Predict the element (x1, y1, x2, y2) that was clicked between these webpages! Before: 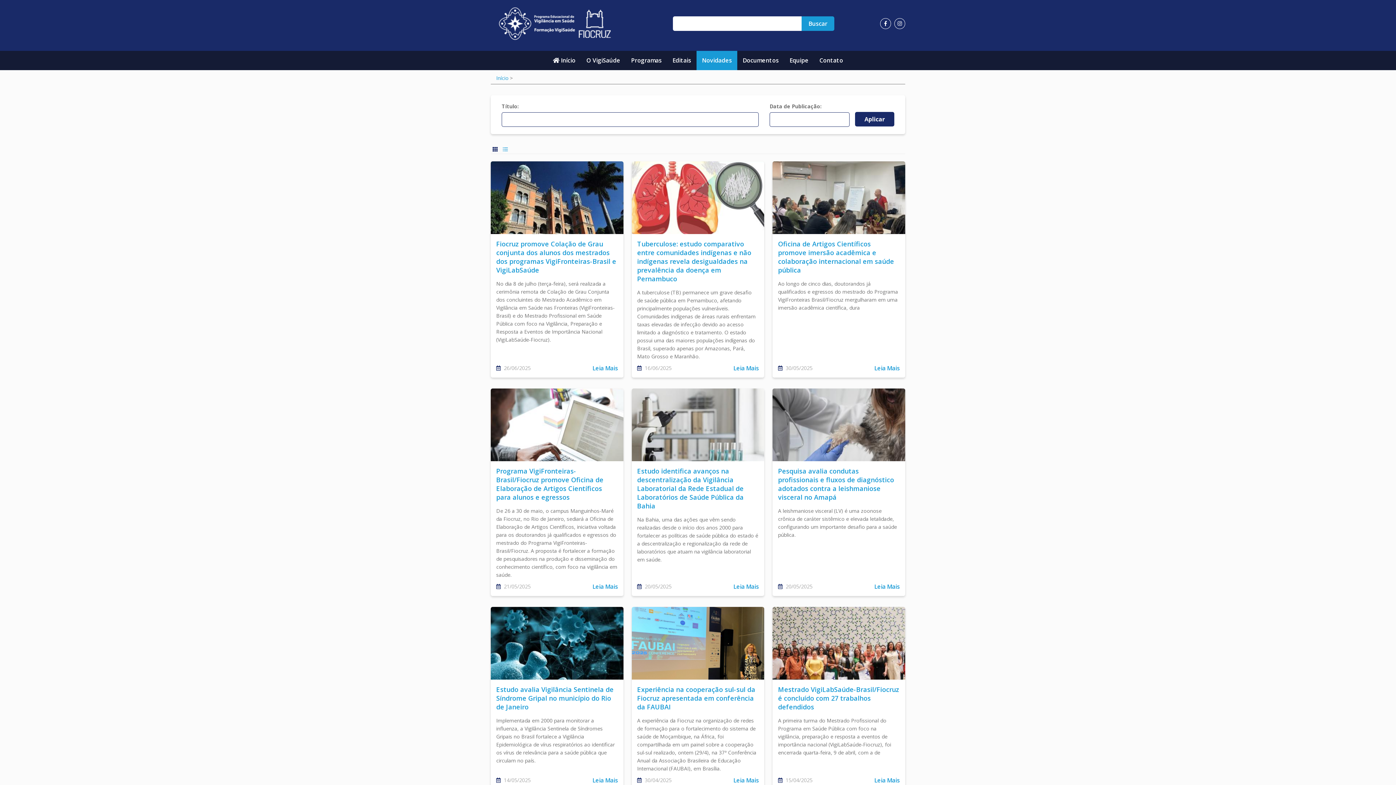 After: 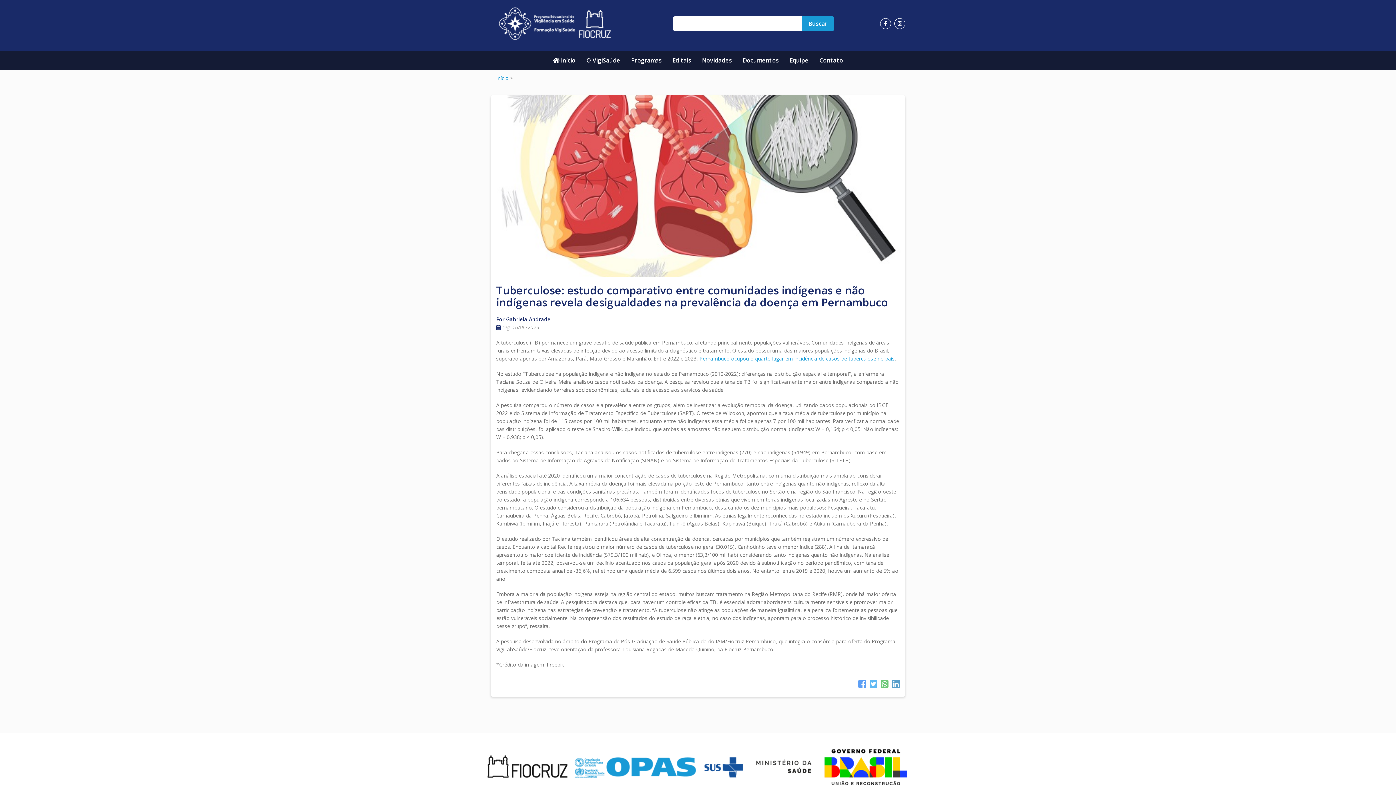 Action: label: Leia Mais bbox: (733, 364, 759, 372)